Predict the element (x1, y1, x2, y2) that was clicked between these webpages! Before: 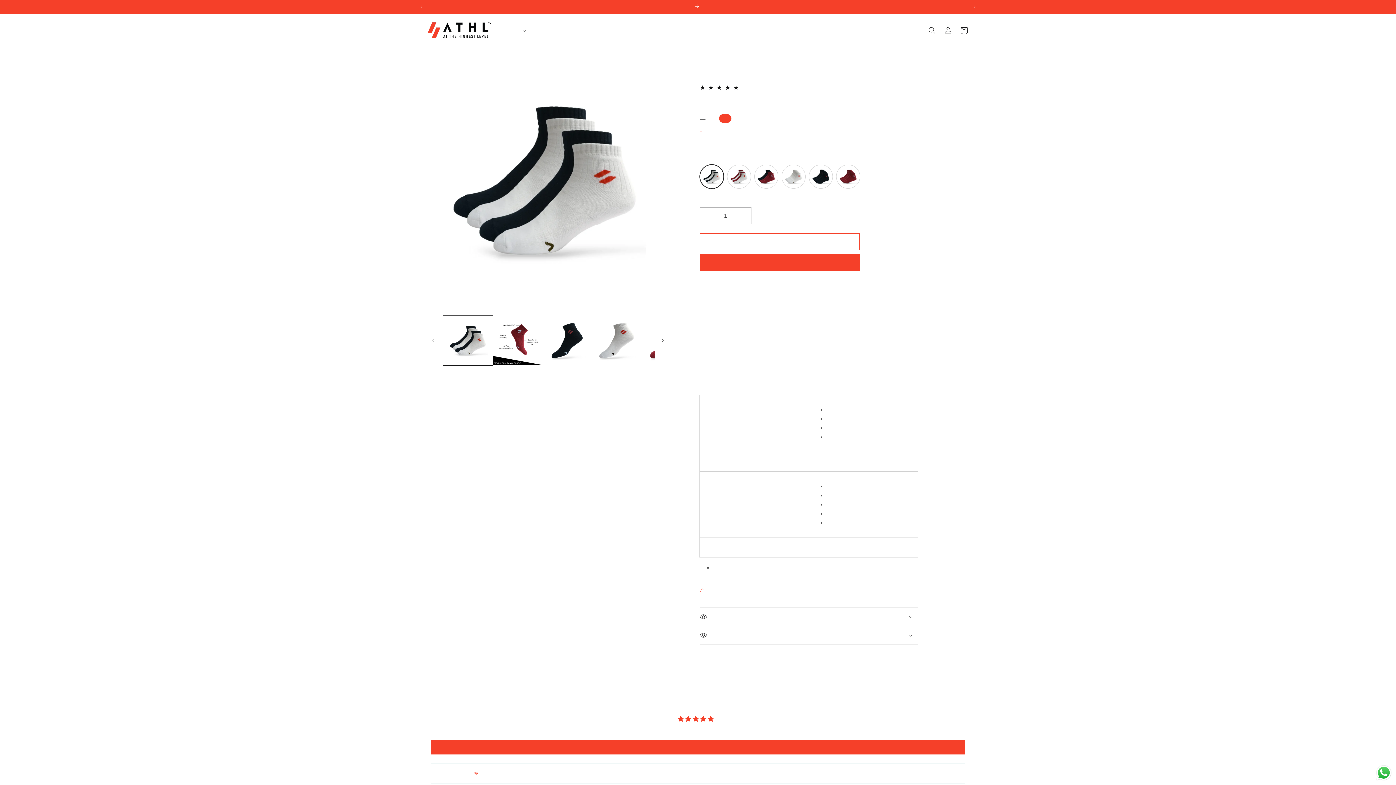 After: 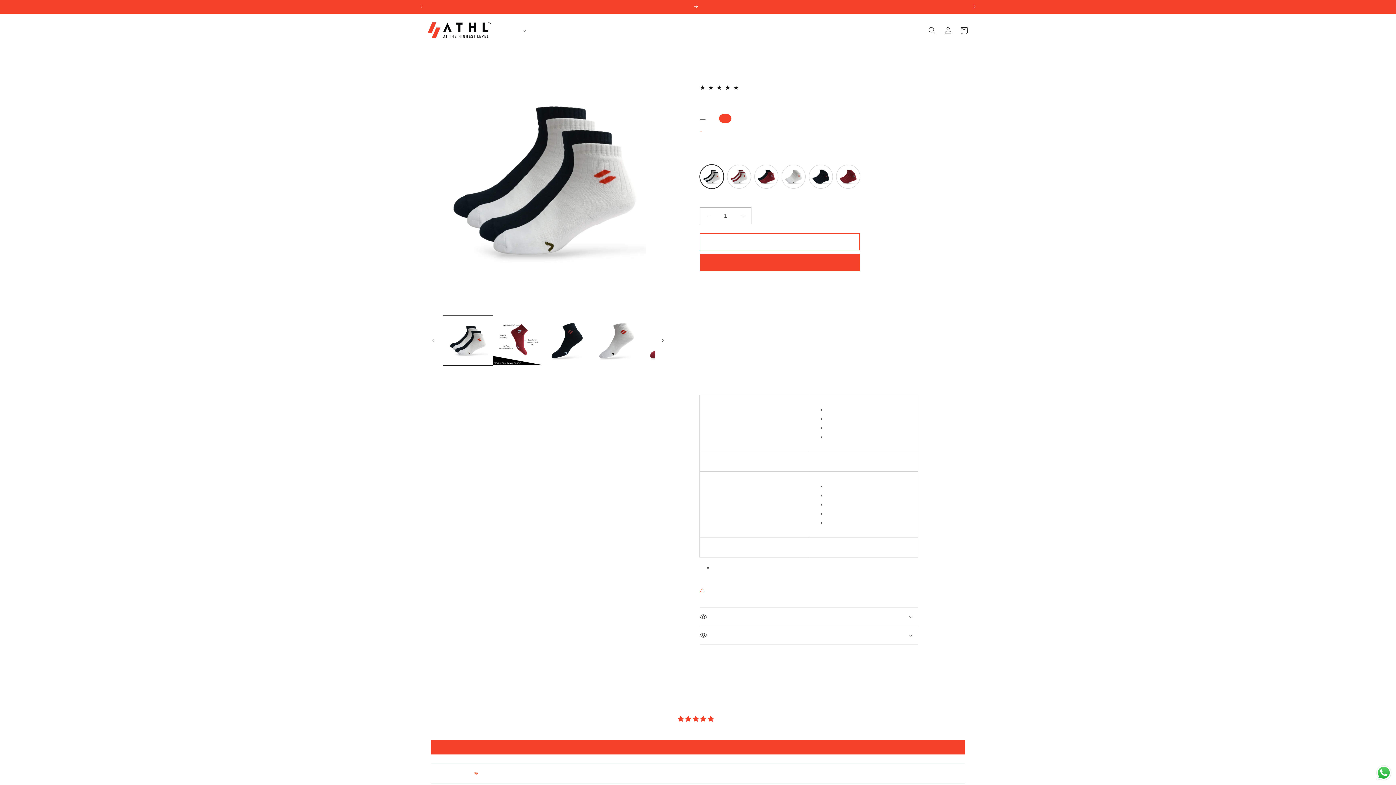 Action: label: Next announcement bbox: (966, 0, 982, 13)